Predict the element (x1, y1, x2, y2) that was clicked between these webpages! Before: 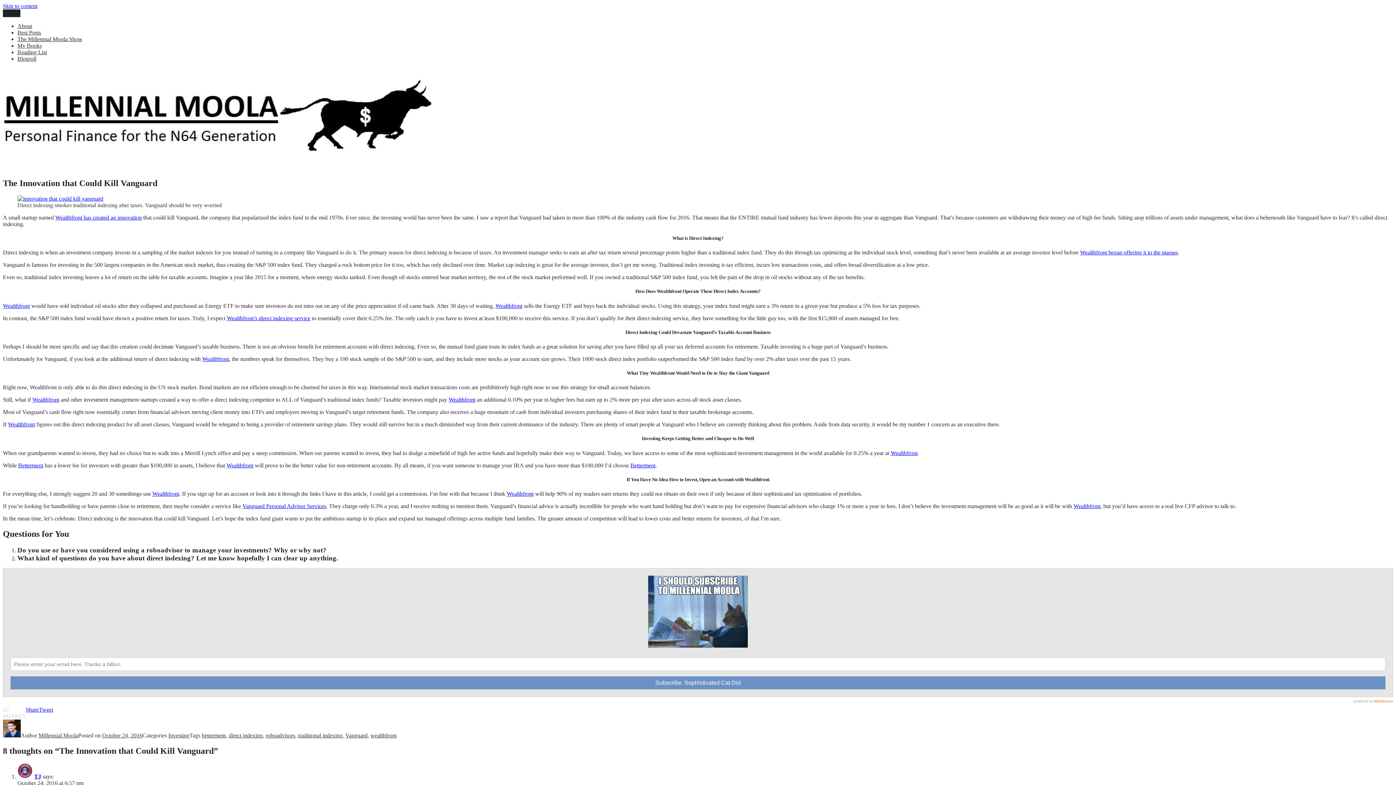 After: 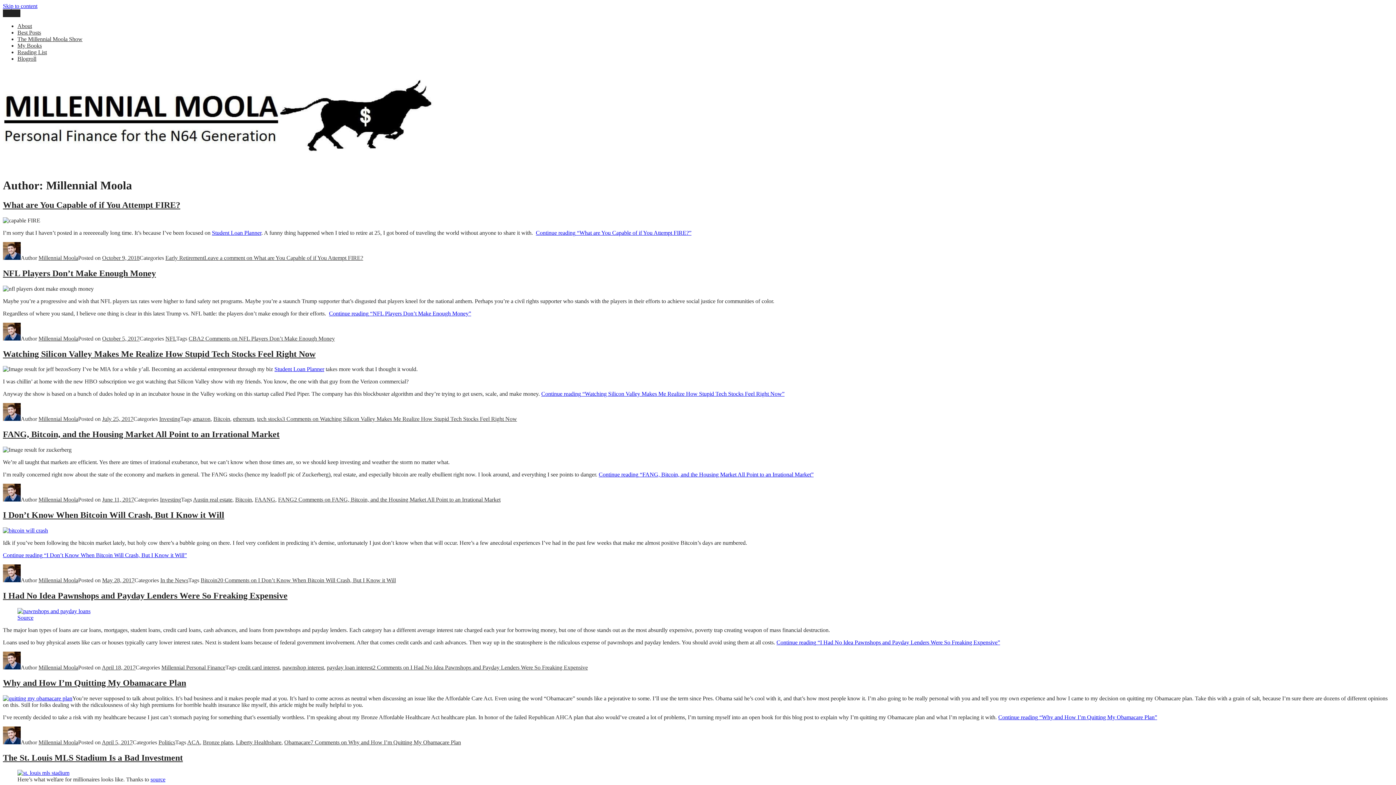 Action: bbox: (38, 732, 78, 738) label: Millennial Moola